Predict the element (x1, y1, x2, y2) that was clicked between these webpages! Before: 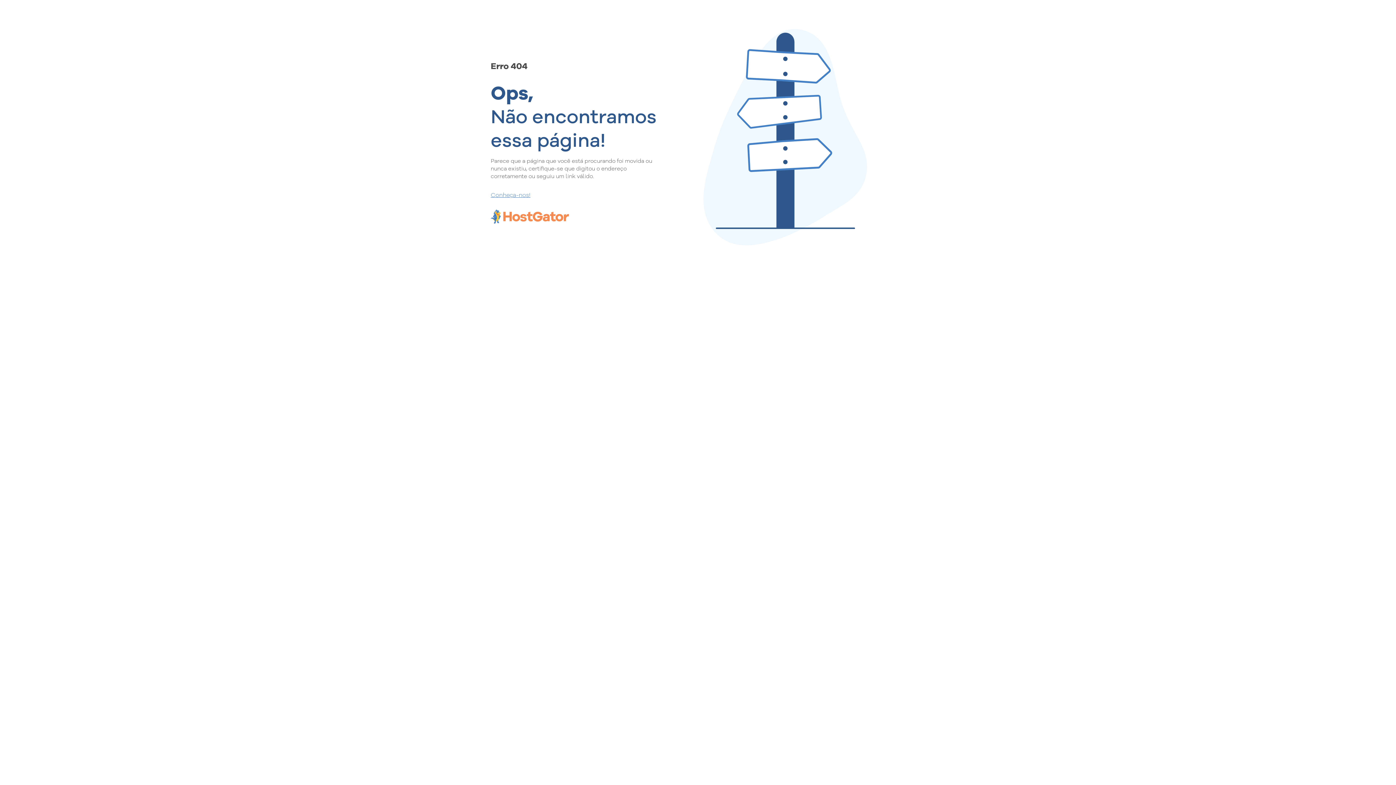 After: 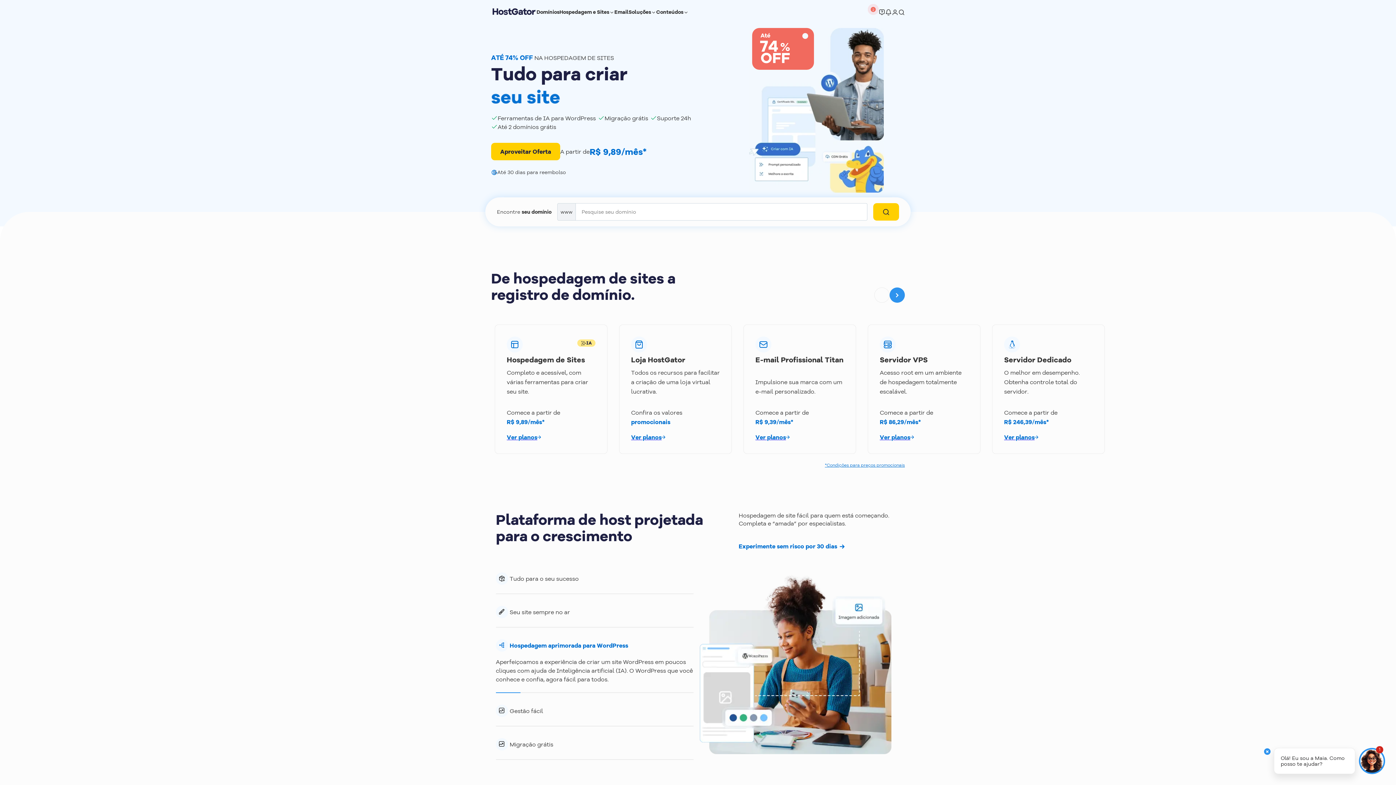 Action: bbox: (490, 190, 657, 198) label: Conheça-nos!